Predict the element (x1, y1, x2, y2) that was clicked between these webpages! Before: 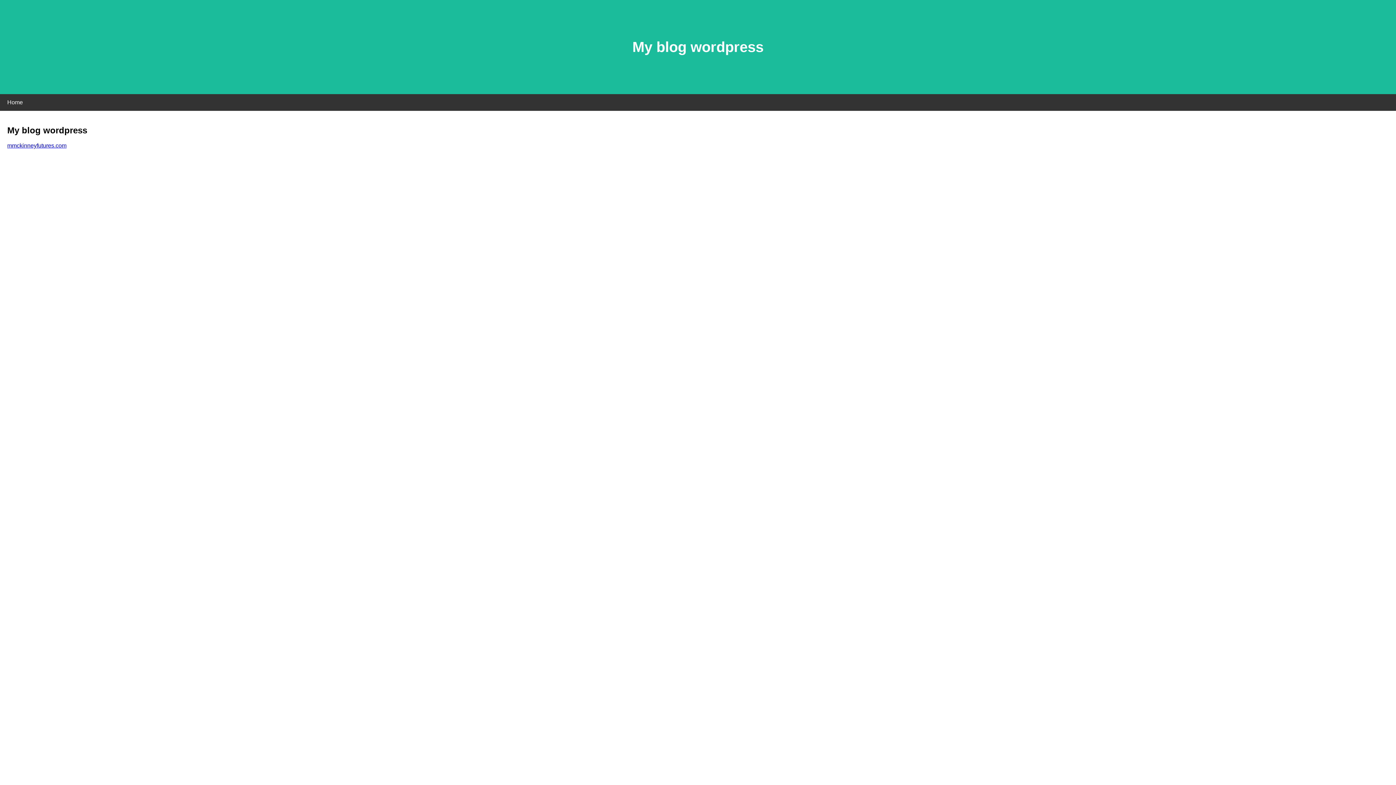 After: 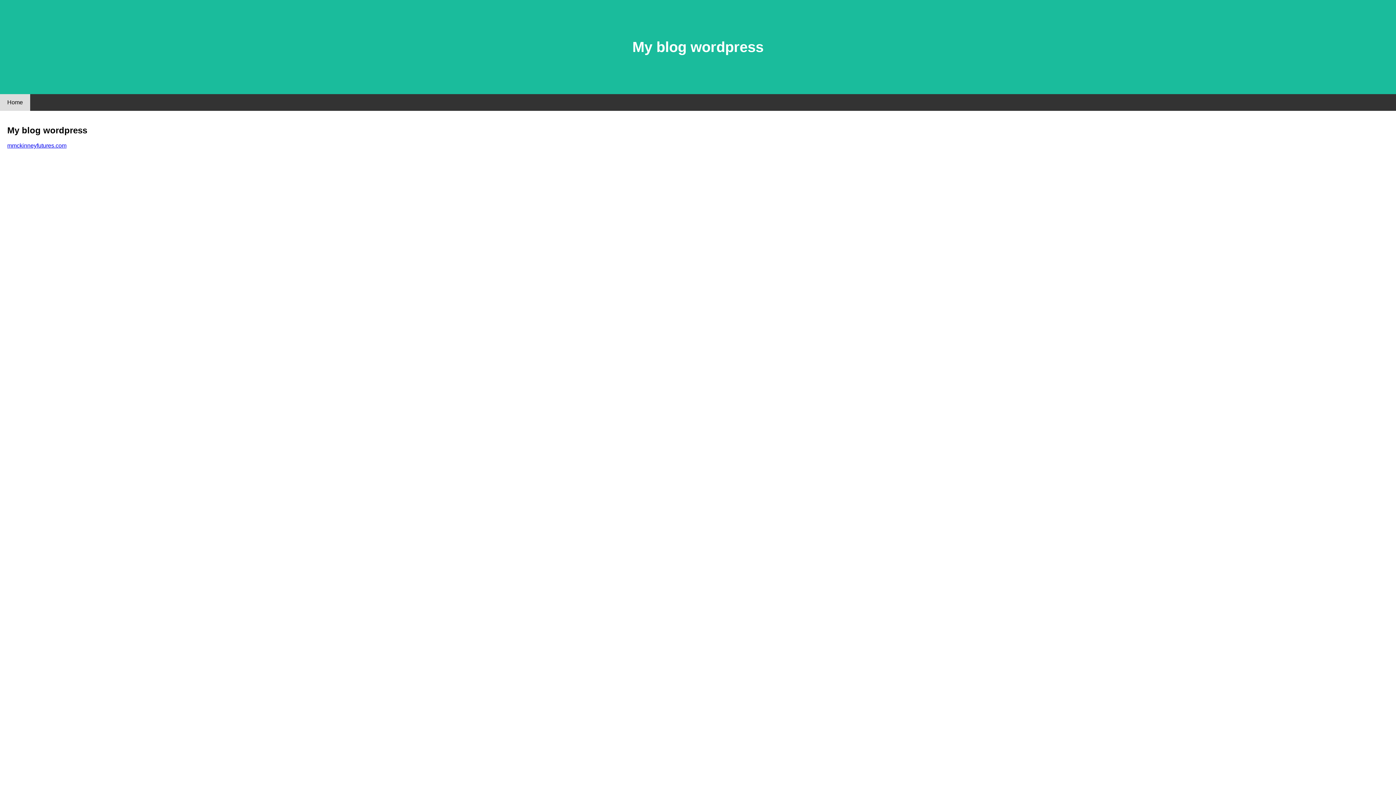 Action: bbox: (0, 94, 30, 110) label: Home